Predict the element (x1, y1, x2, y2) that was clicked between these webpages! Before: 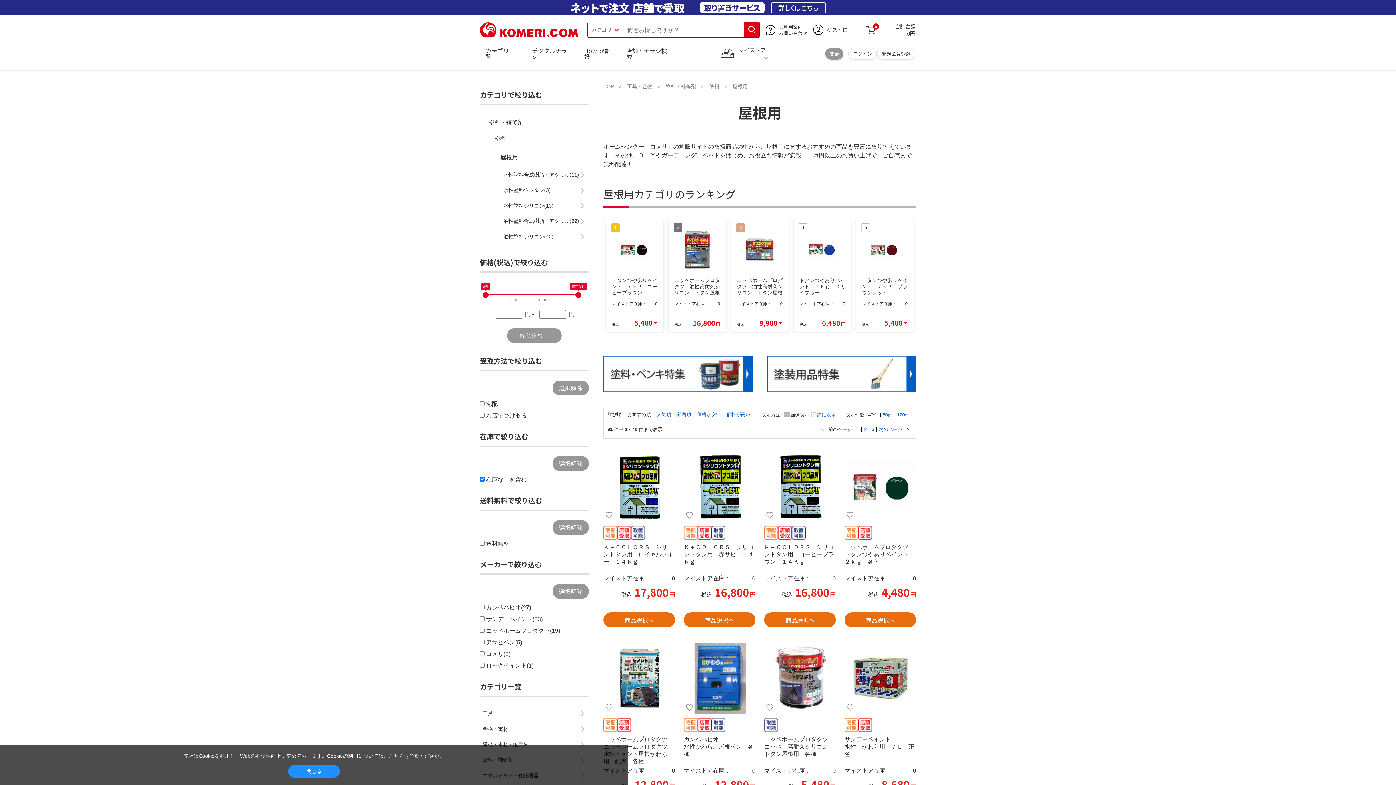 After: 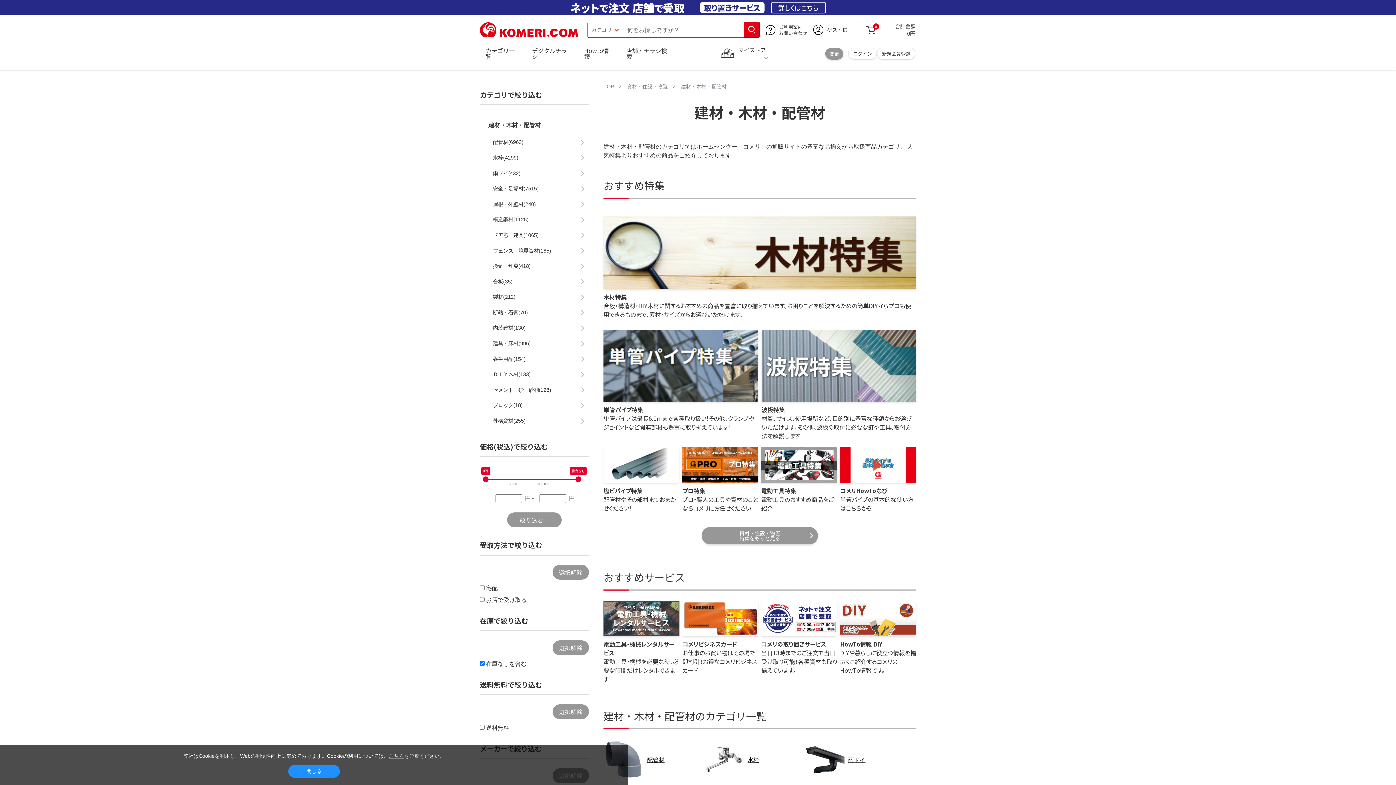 Action: label: 建材・木材・配管材 bbox: (480, 737, 589, 752)